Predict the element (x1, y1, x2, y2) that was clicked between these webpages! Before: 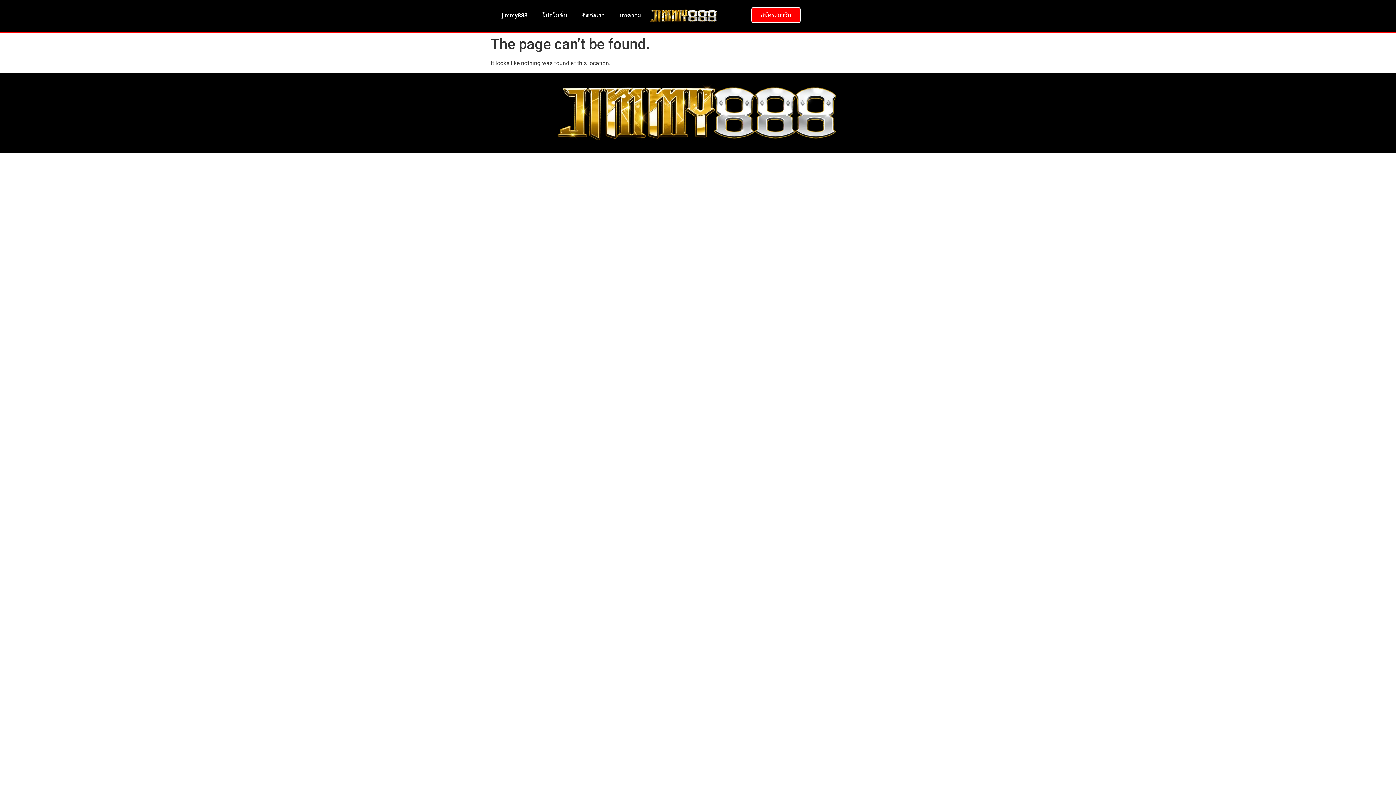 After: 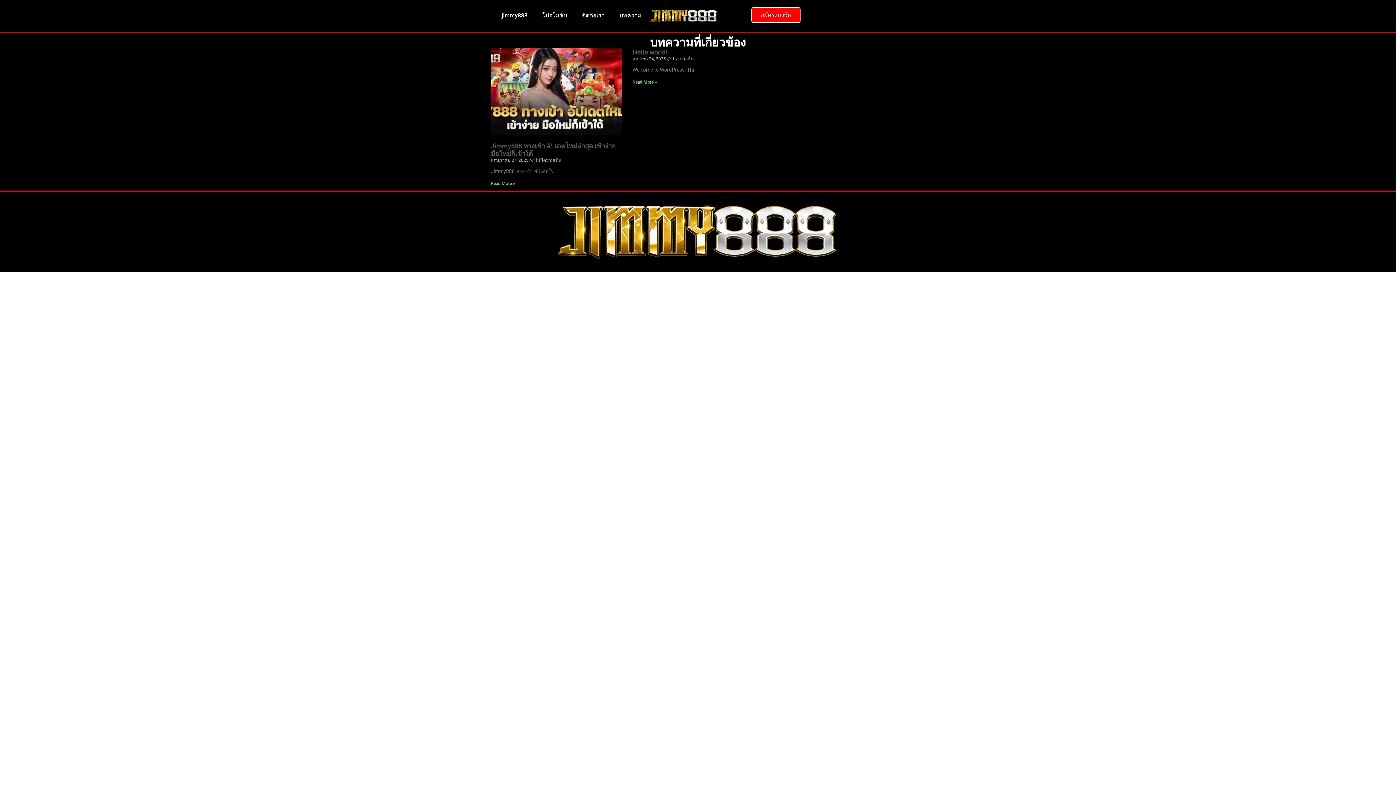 Action: bbox: (612, 7, 649, 24) label: บทความ